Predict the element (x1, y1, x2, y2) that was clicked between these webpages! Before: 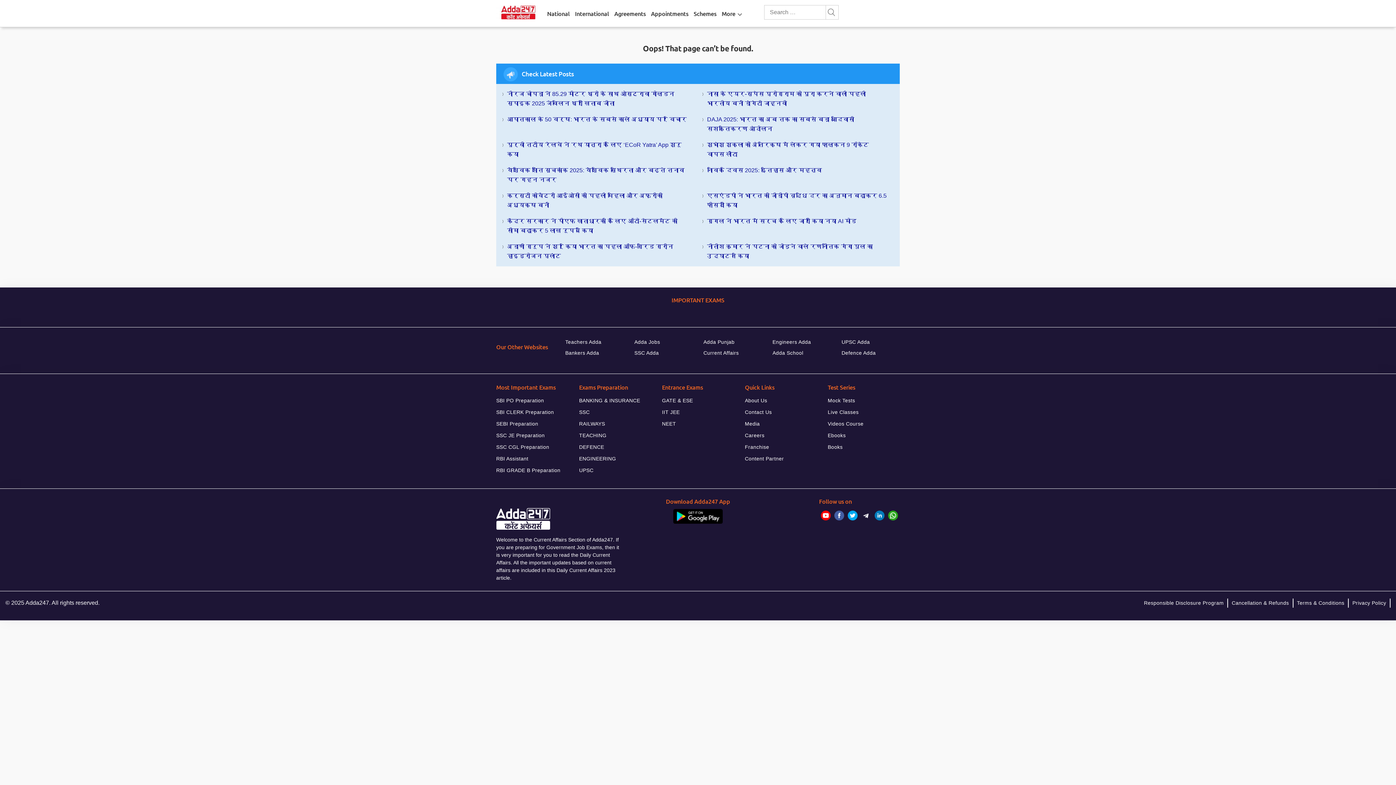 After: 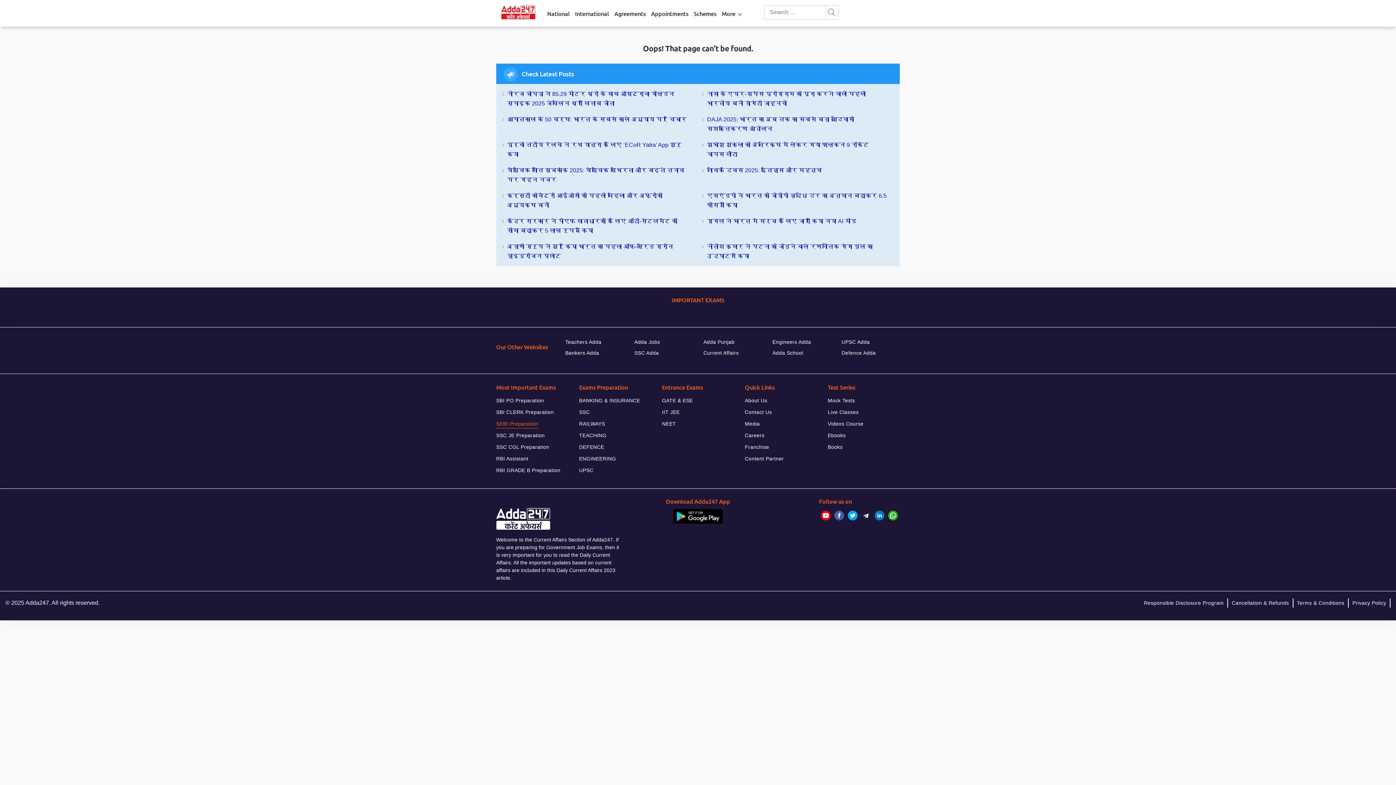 Action: label: SEBI Preparation bbox: (496, 419, 538, 428)